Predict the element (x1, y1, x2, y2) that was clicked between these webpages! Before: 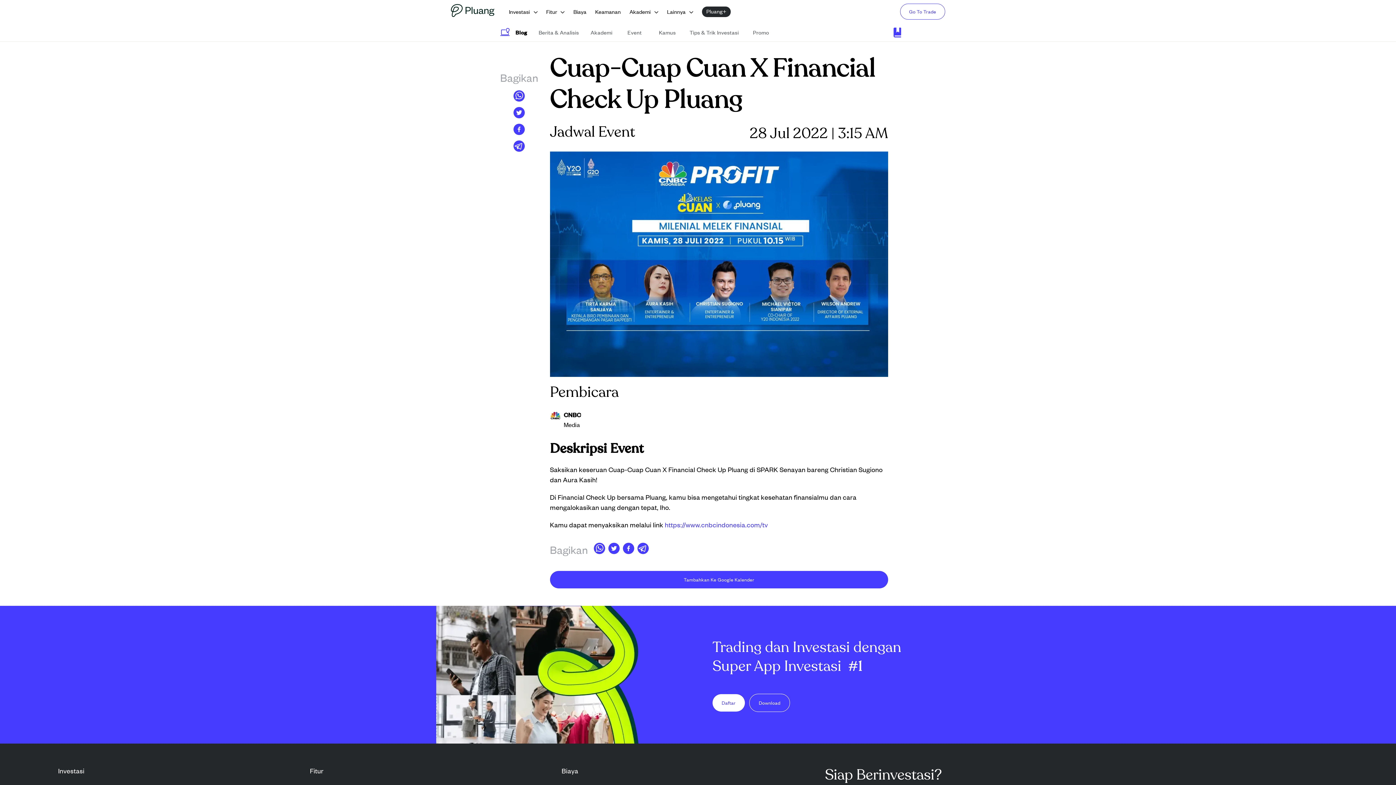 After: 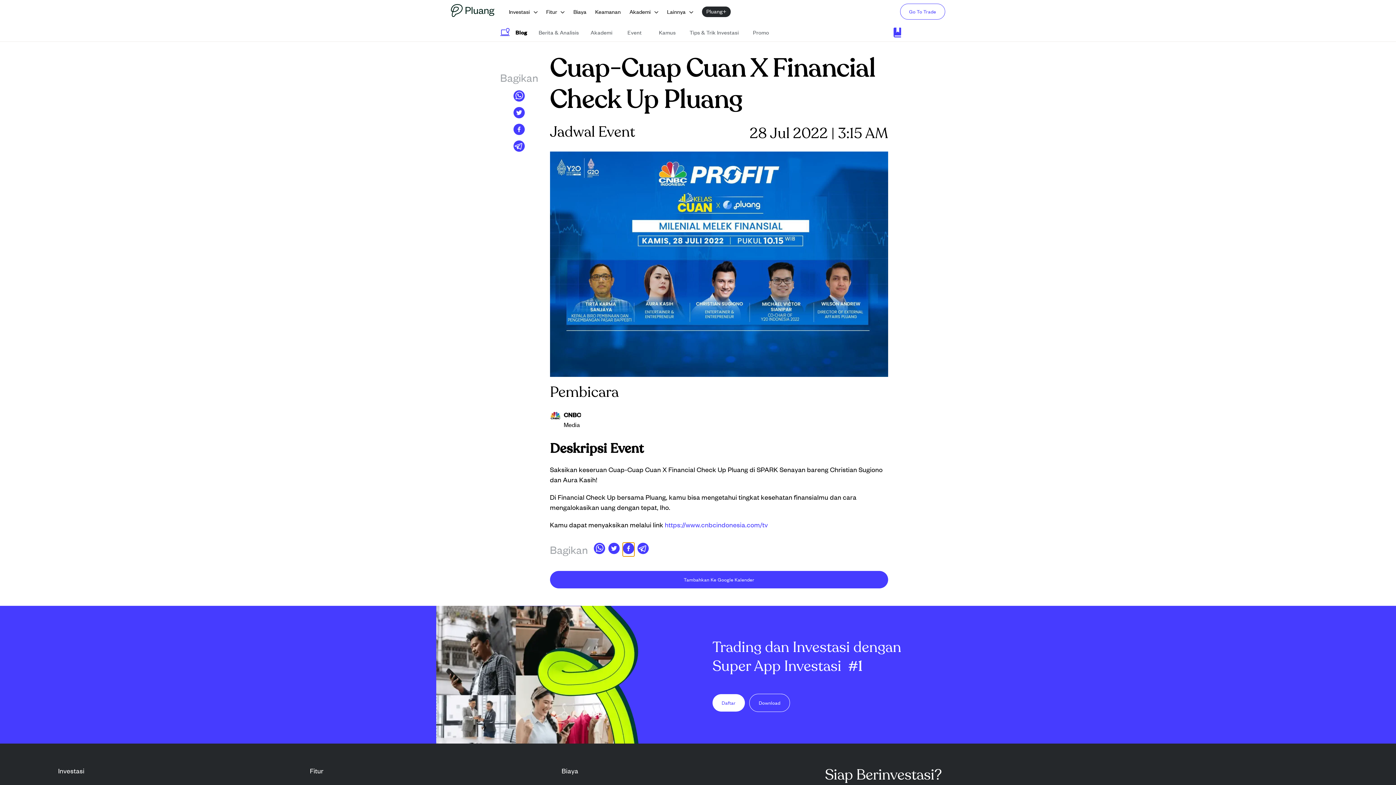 Action: label: facebook bbox: (623, 543, 634, 556)